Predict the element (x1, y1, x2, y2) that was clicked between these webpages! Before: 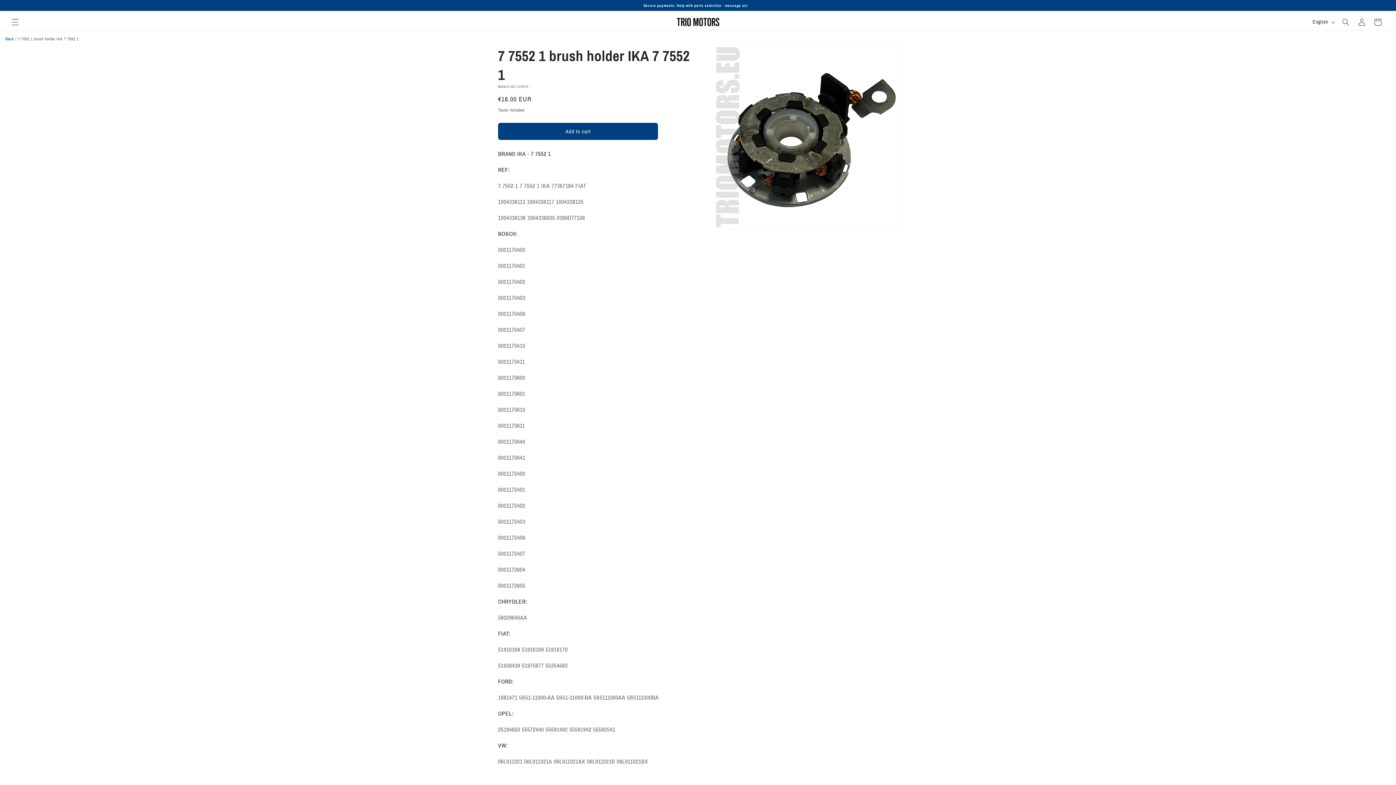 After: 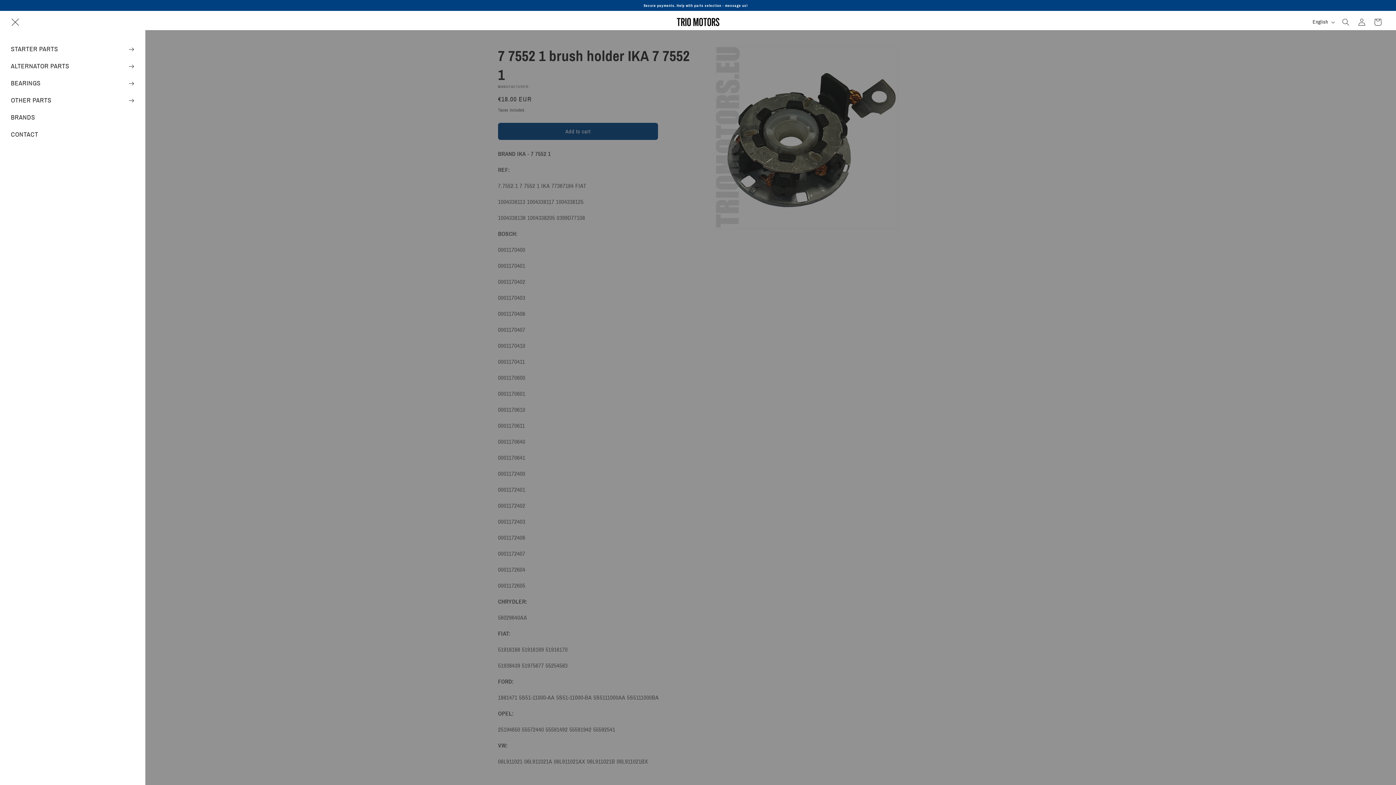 Action: bbox: (7, 14, 23, 30) label: Menu